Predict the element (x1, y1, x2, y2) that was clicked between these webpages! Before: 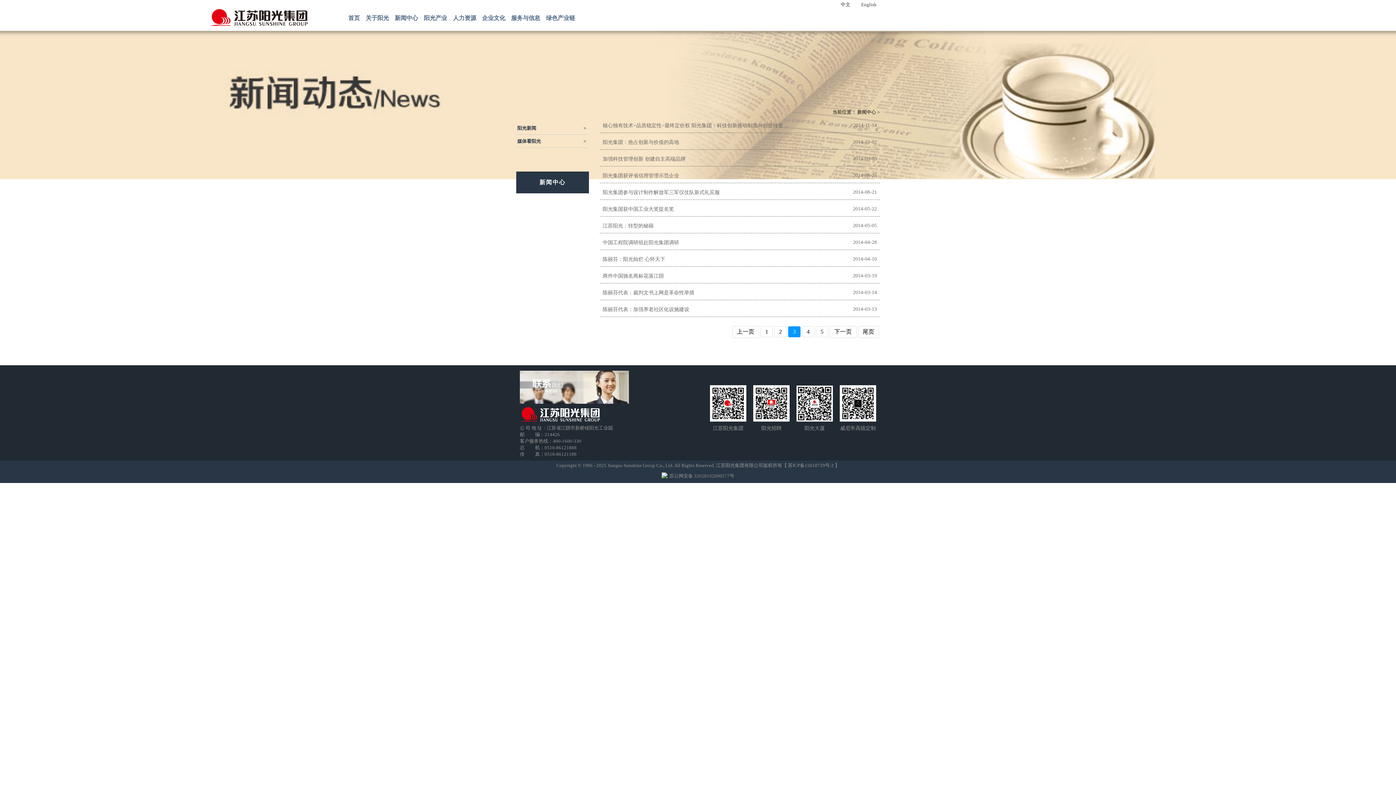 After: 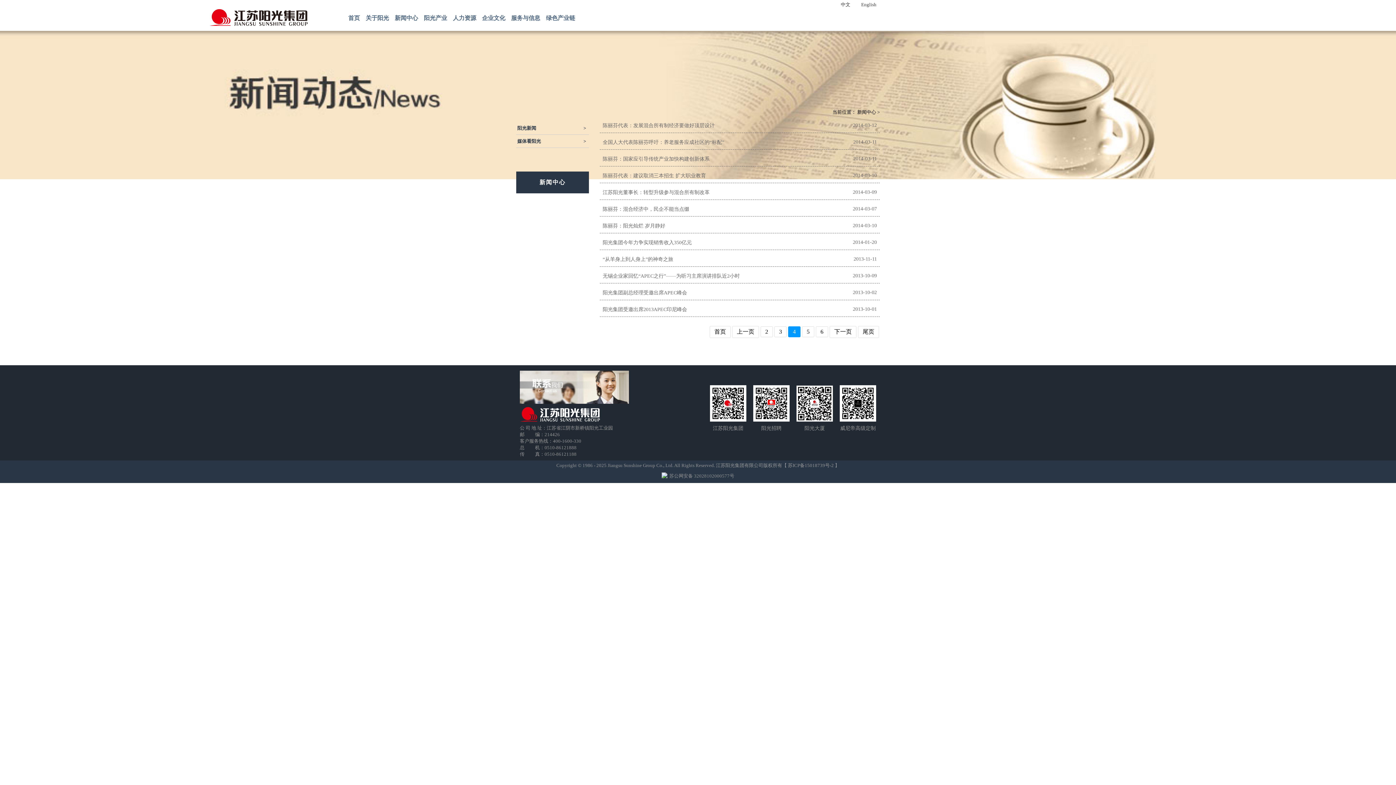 Action: bbox: (806, 328, 809, 335) label: 4